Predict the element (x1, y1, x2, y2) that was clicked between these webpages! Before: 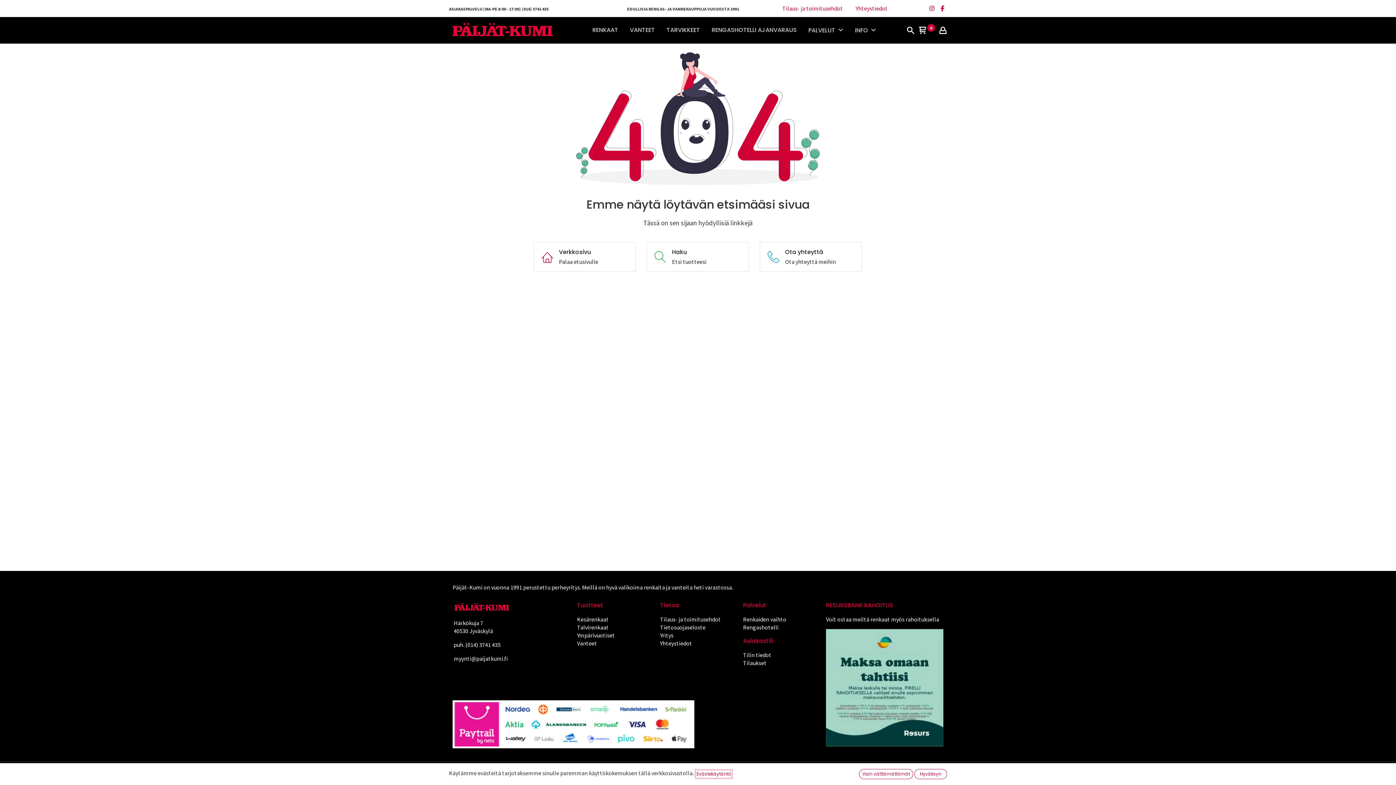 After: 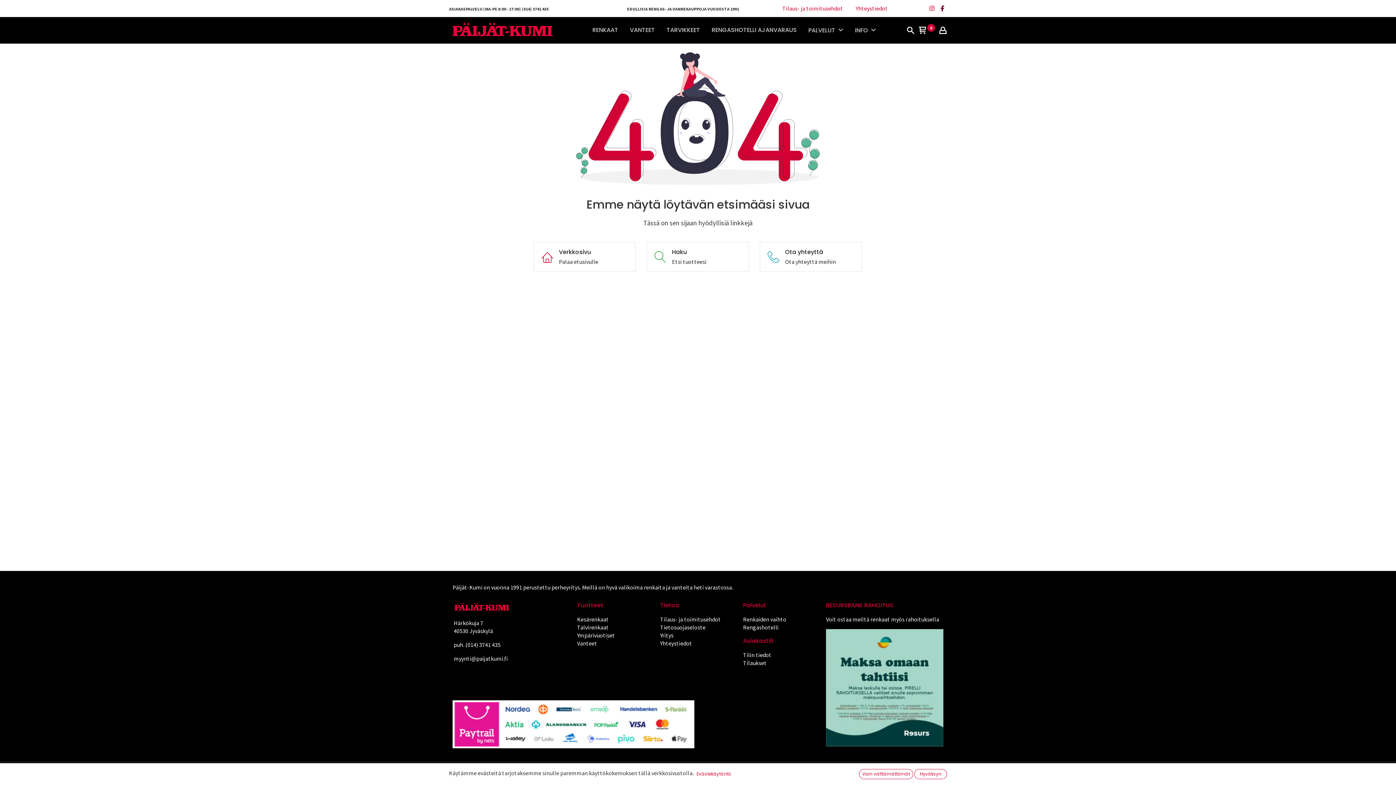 Action: bbox: (939, 4, 946, 12)